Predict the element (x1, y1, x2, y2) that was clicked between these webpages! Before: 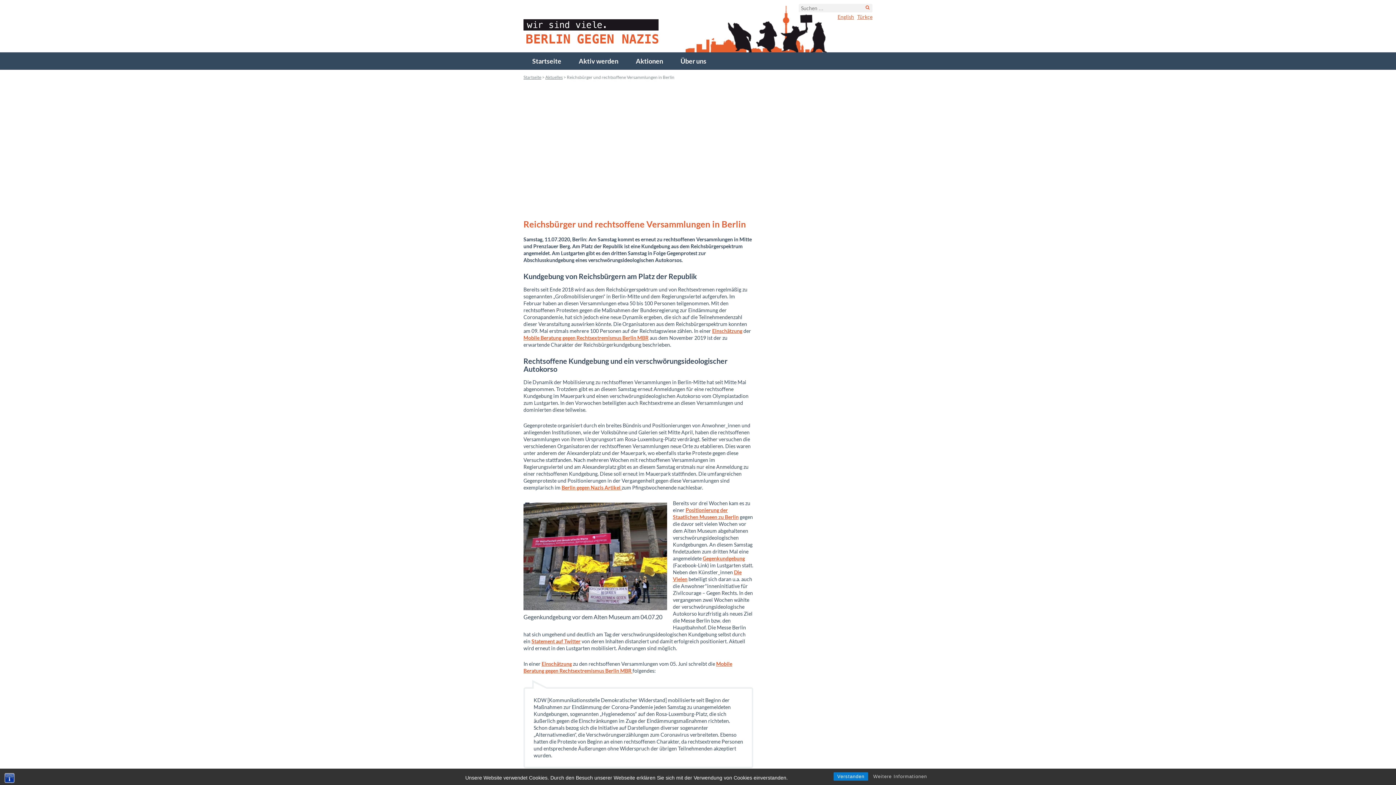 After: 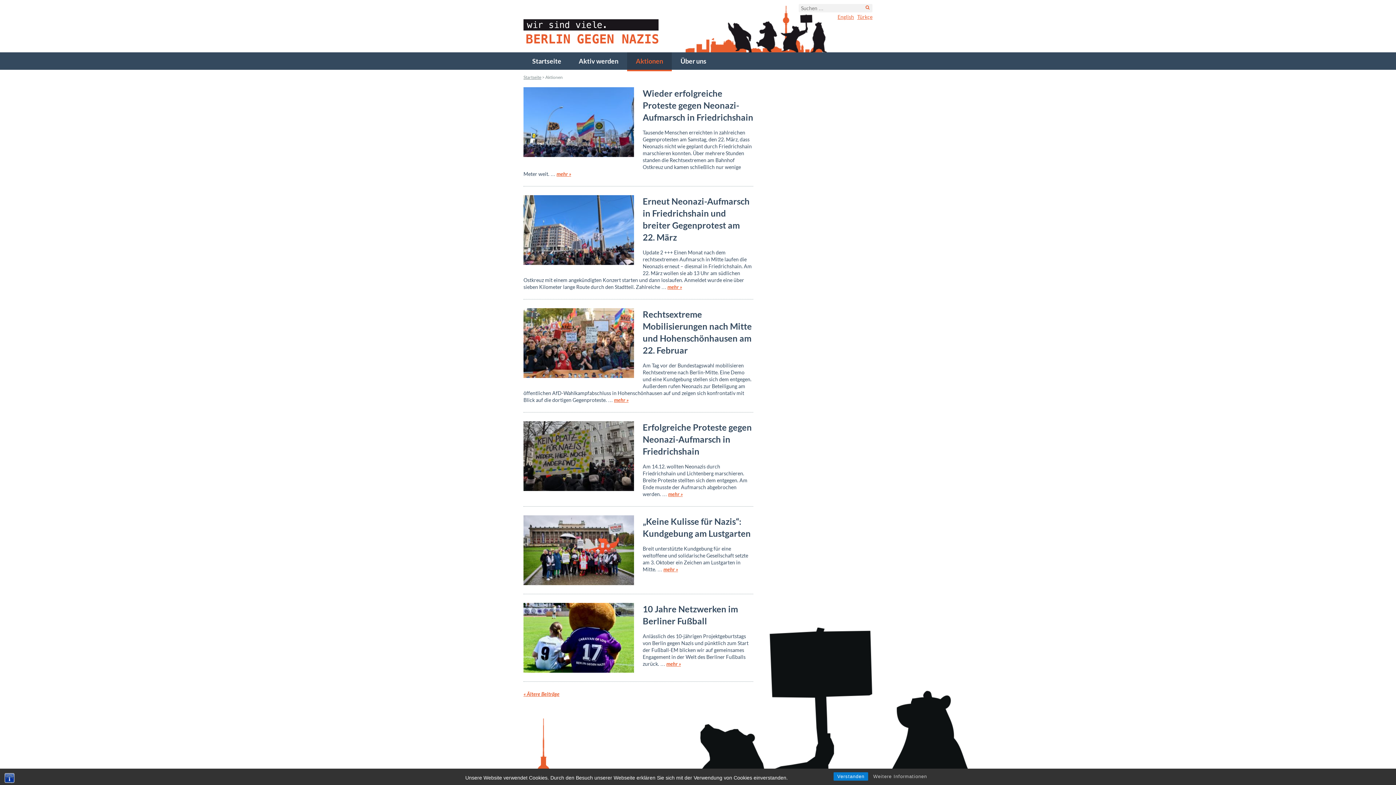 Action: bbox: (627, 52, 672, 69) label: Aktionen